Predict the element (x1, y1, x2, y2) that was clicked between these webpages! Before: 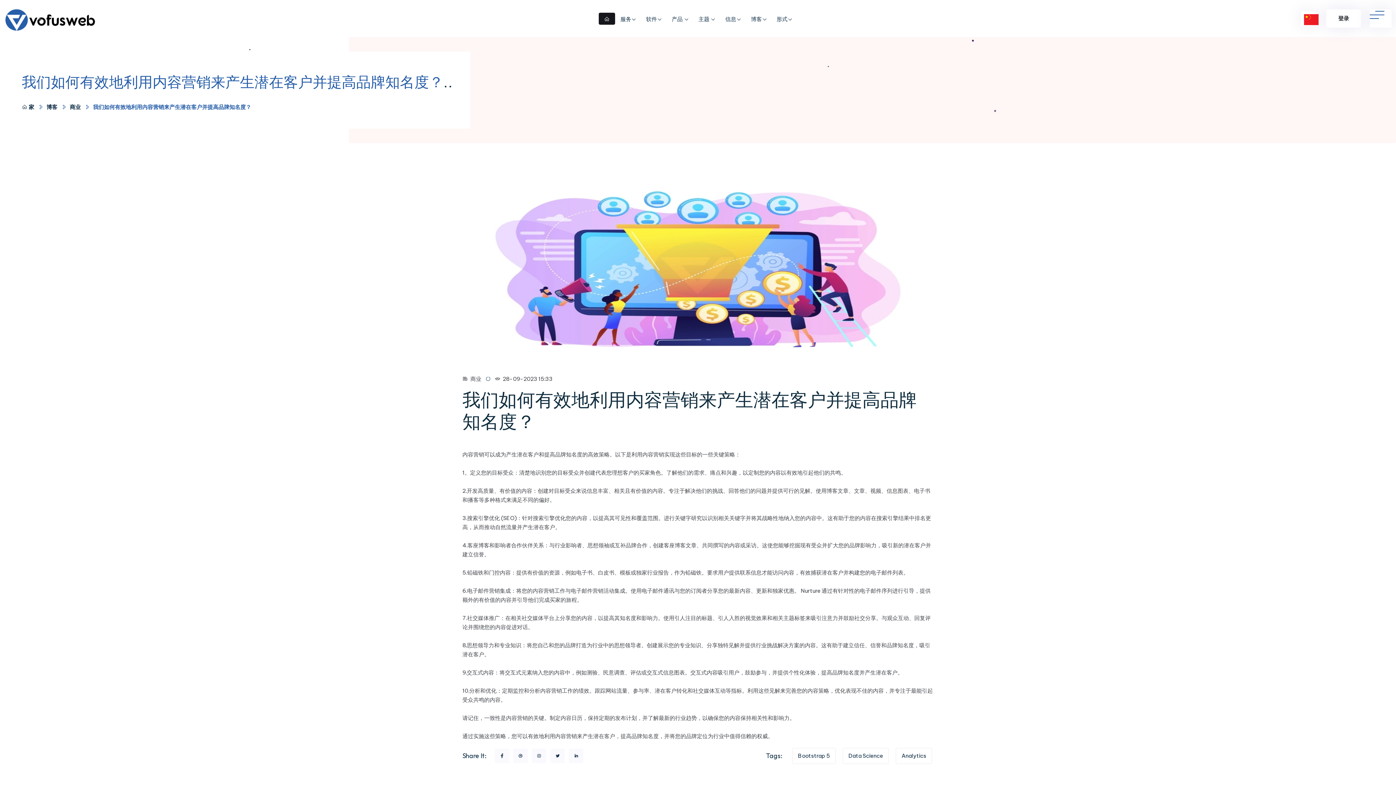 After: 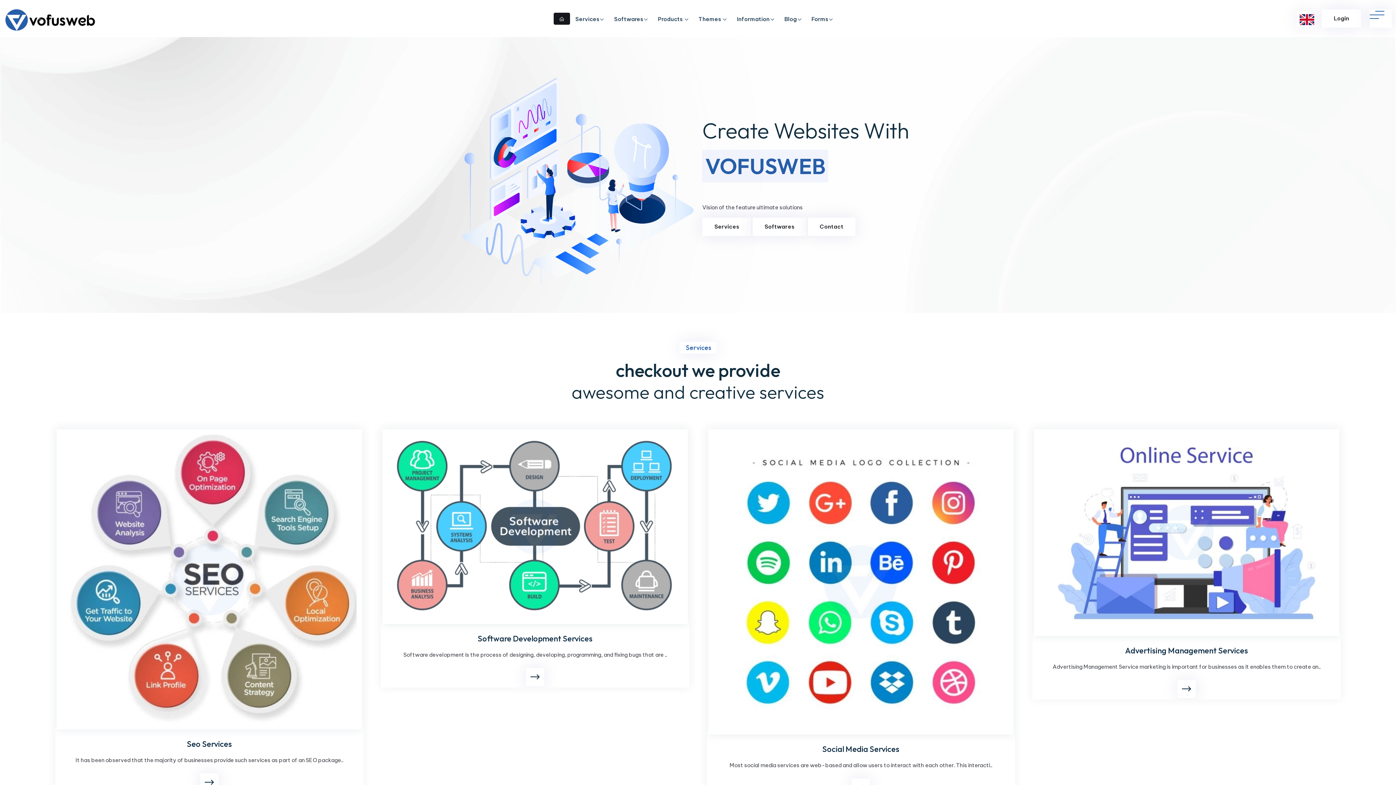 Action: bbox: (494, 375, 552, 382) label:  28-09-2023 15:33